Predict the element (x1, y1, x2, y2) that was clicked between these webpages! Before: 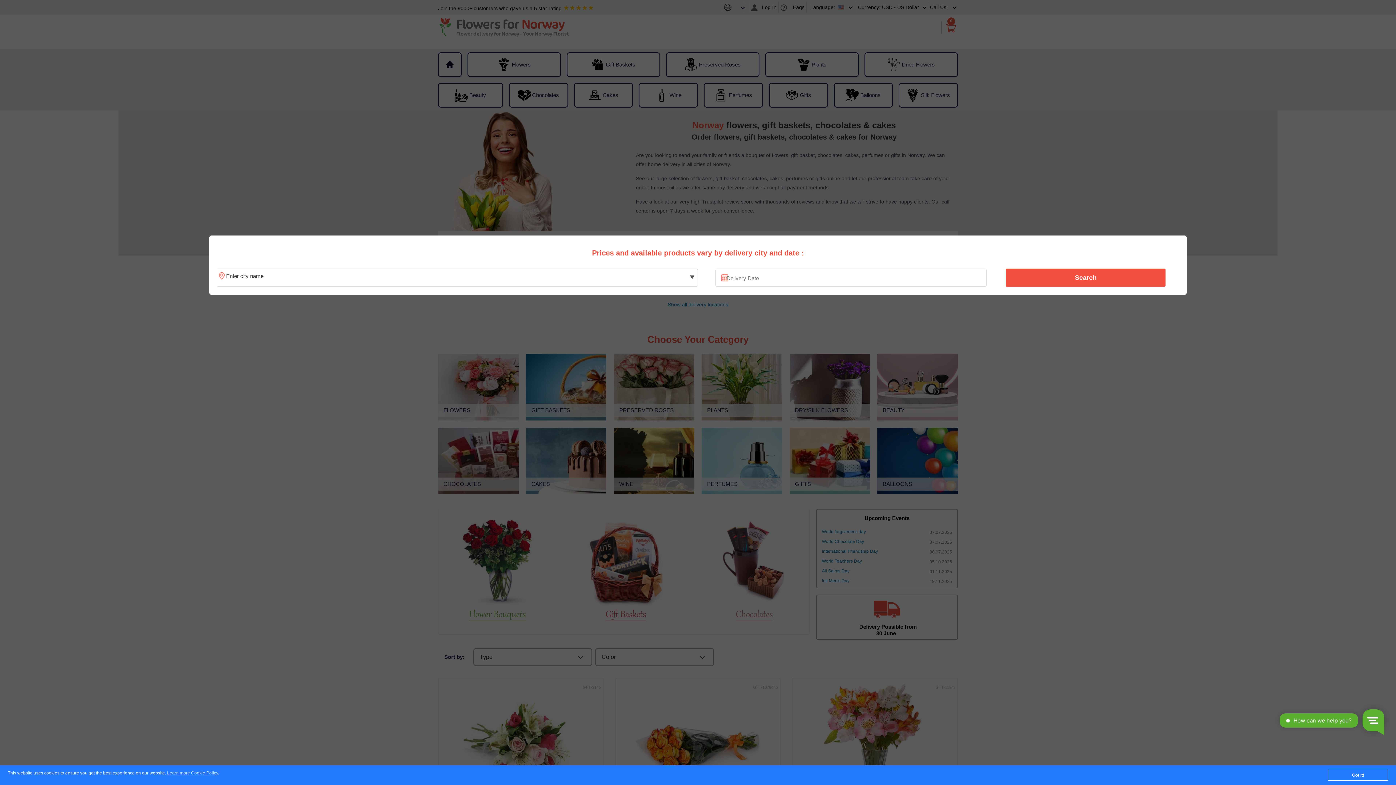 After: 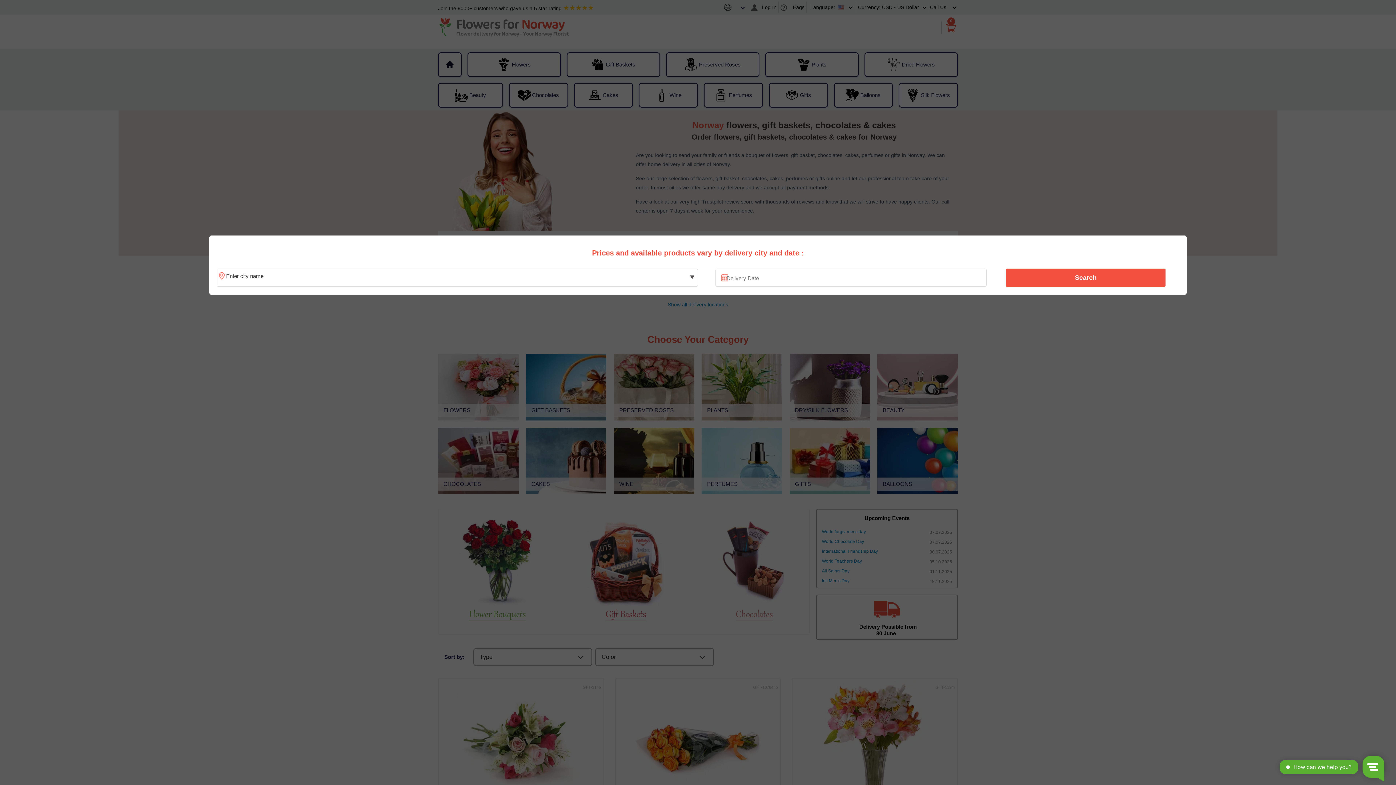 Action: label: Got it! bbox: (1328, 770, 1388, 781)